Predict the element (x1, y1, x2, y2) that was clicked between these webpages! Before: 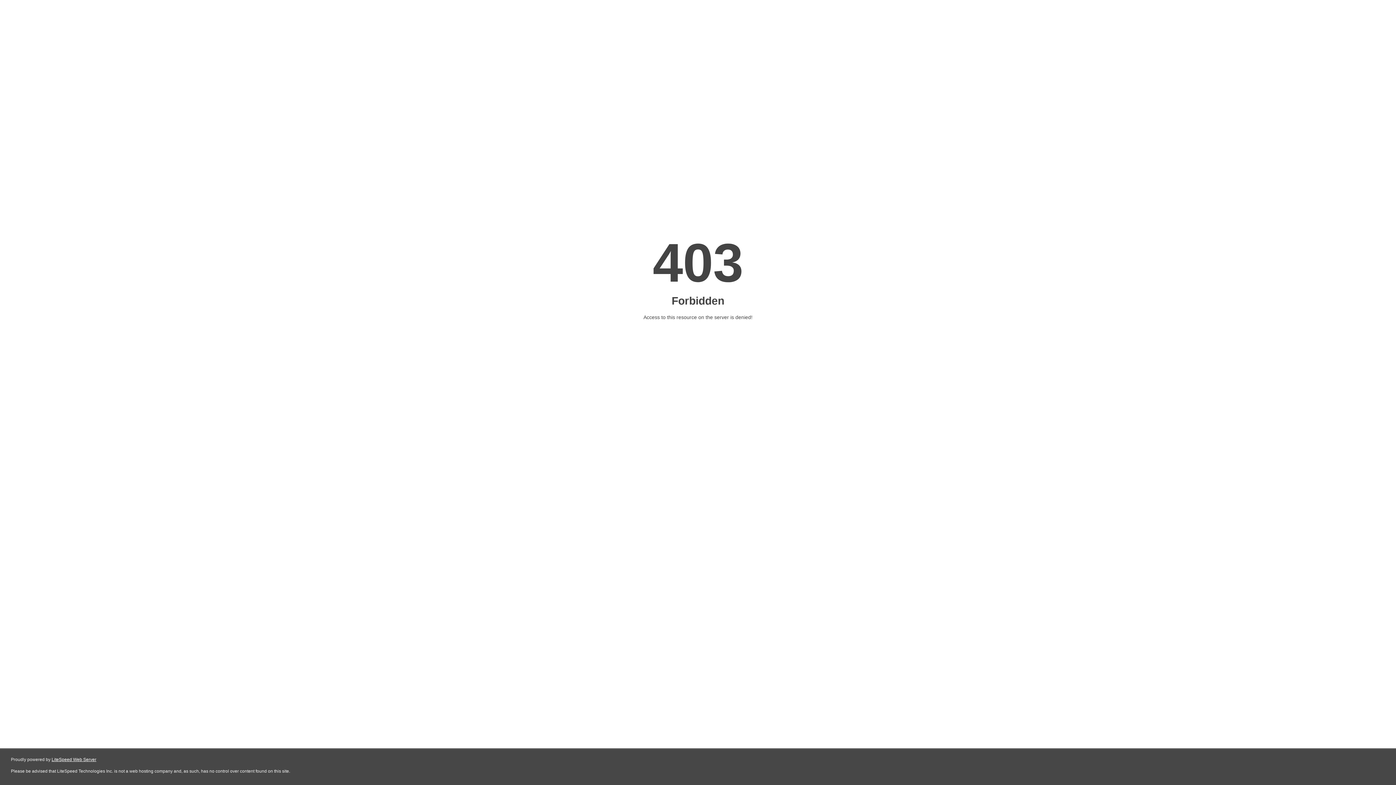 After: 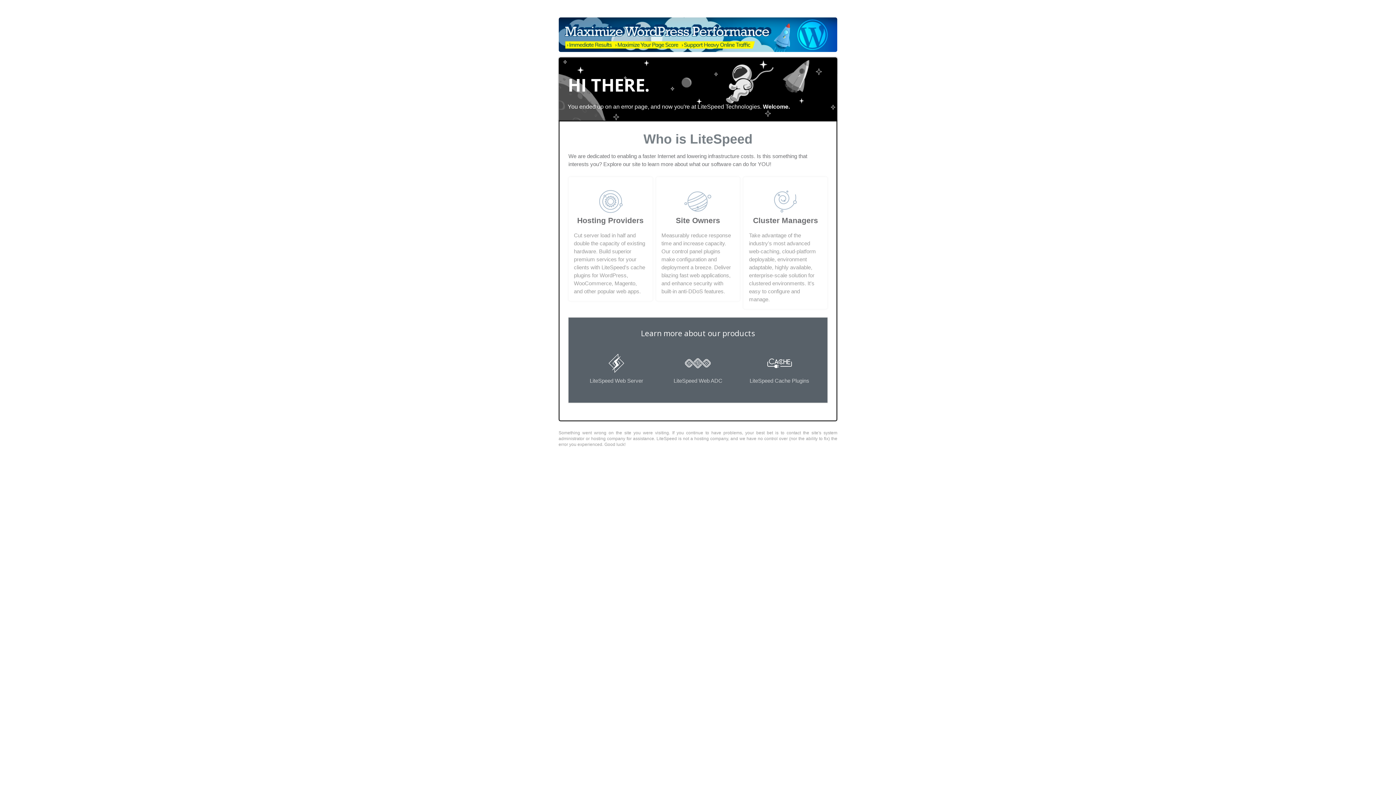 Action: bbox: (51, 757, 96, 762) label: LiteSpeed Web Server